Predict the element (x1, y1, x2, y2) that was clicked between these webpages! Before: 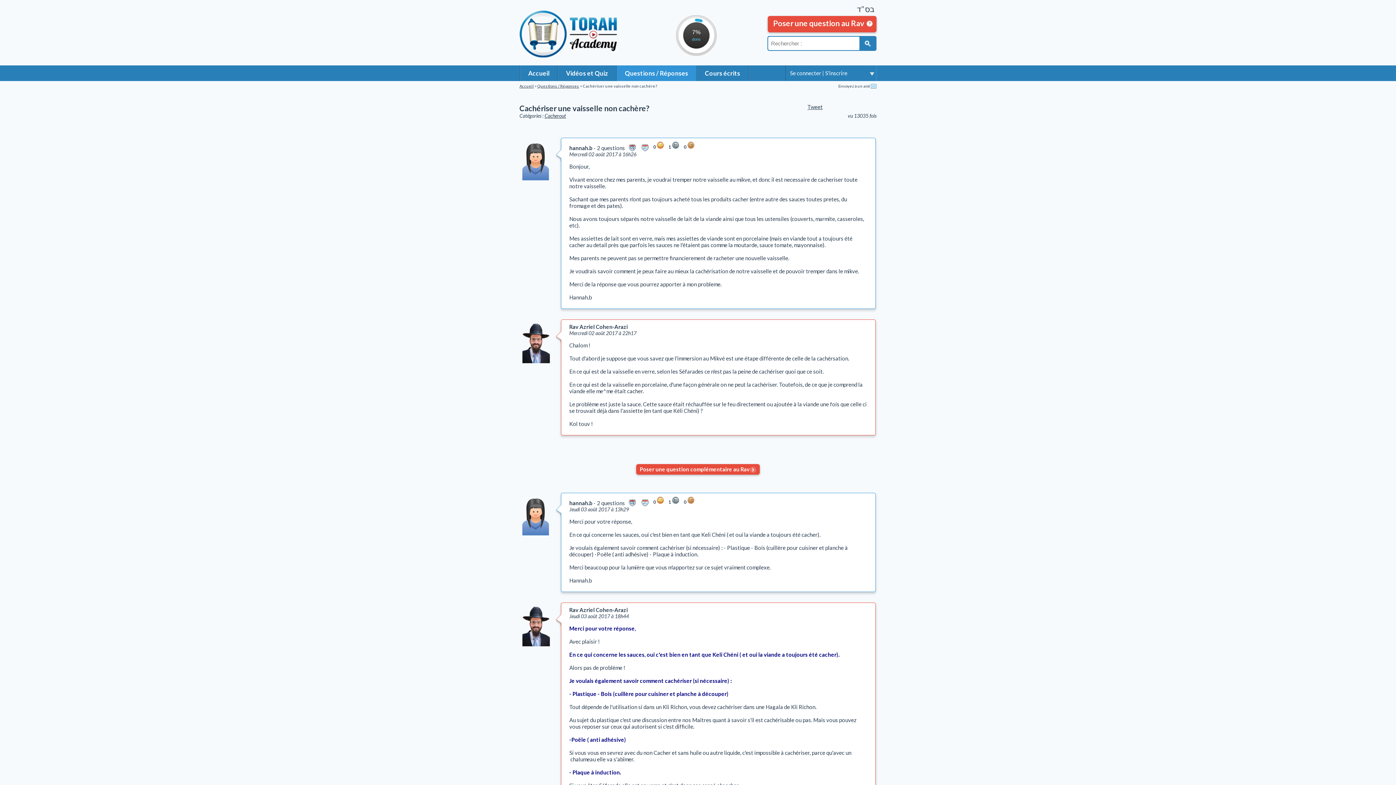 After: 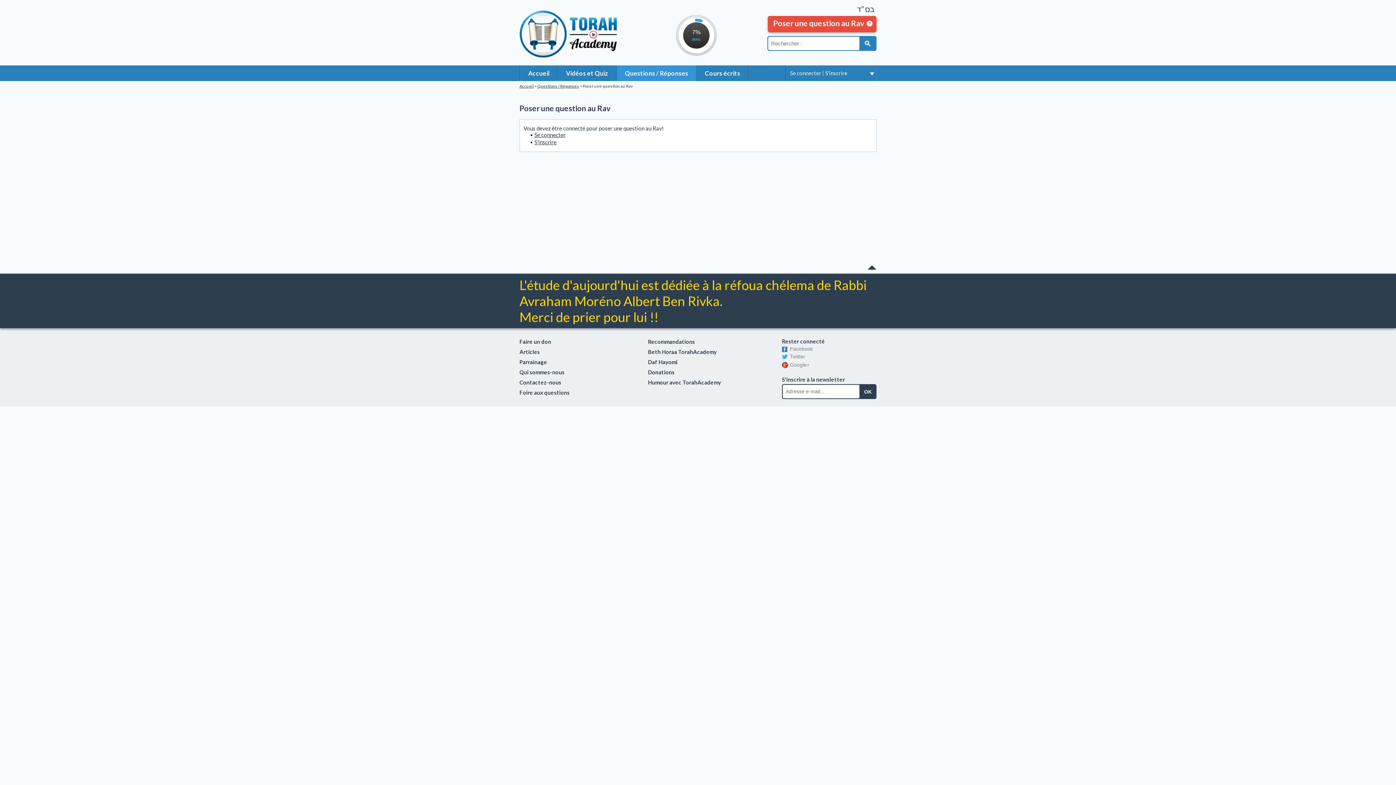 Action: label: Poser une question au Rav bbox: (768, 16, 876, 32)